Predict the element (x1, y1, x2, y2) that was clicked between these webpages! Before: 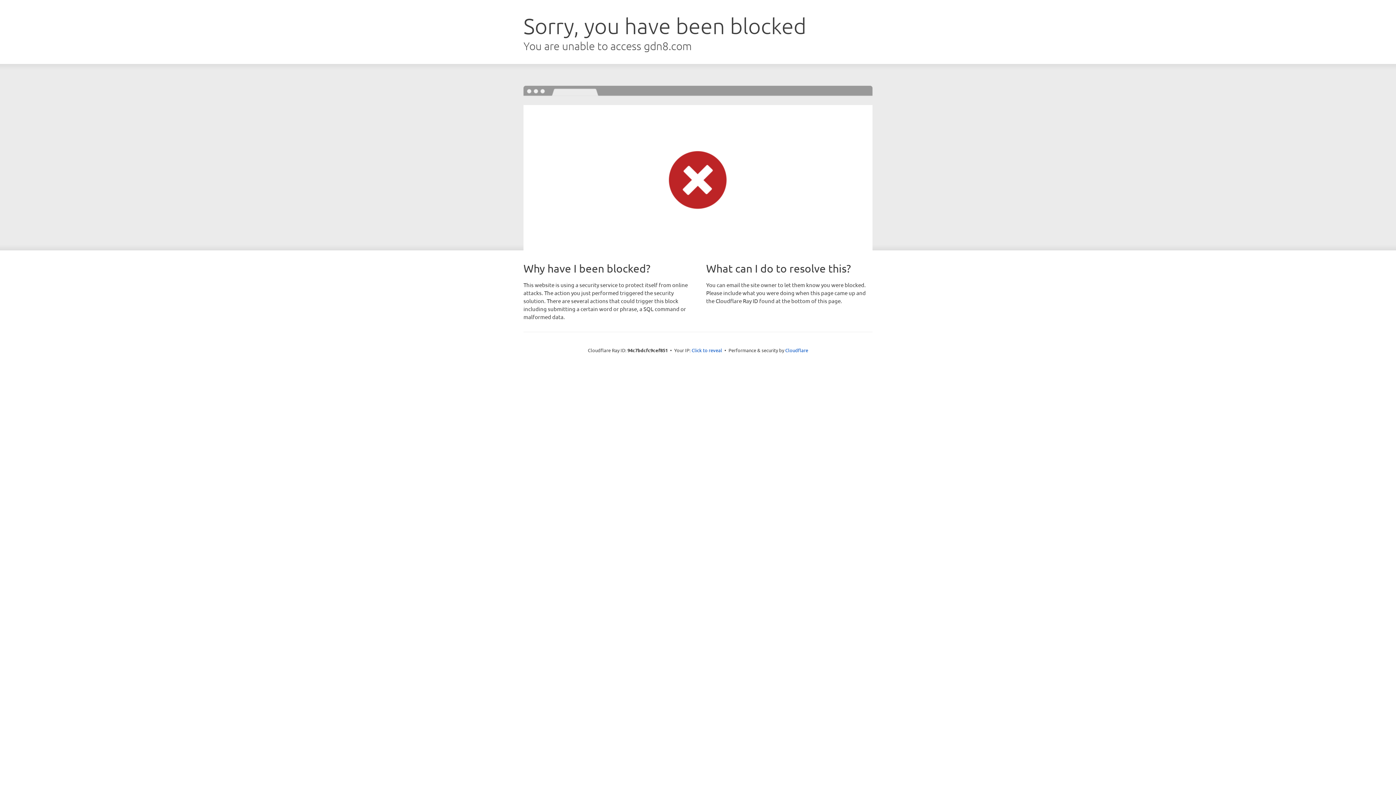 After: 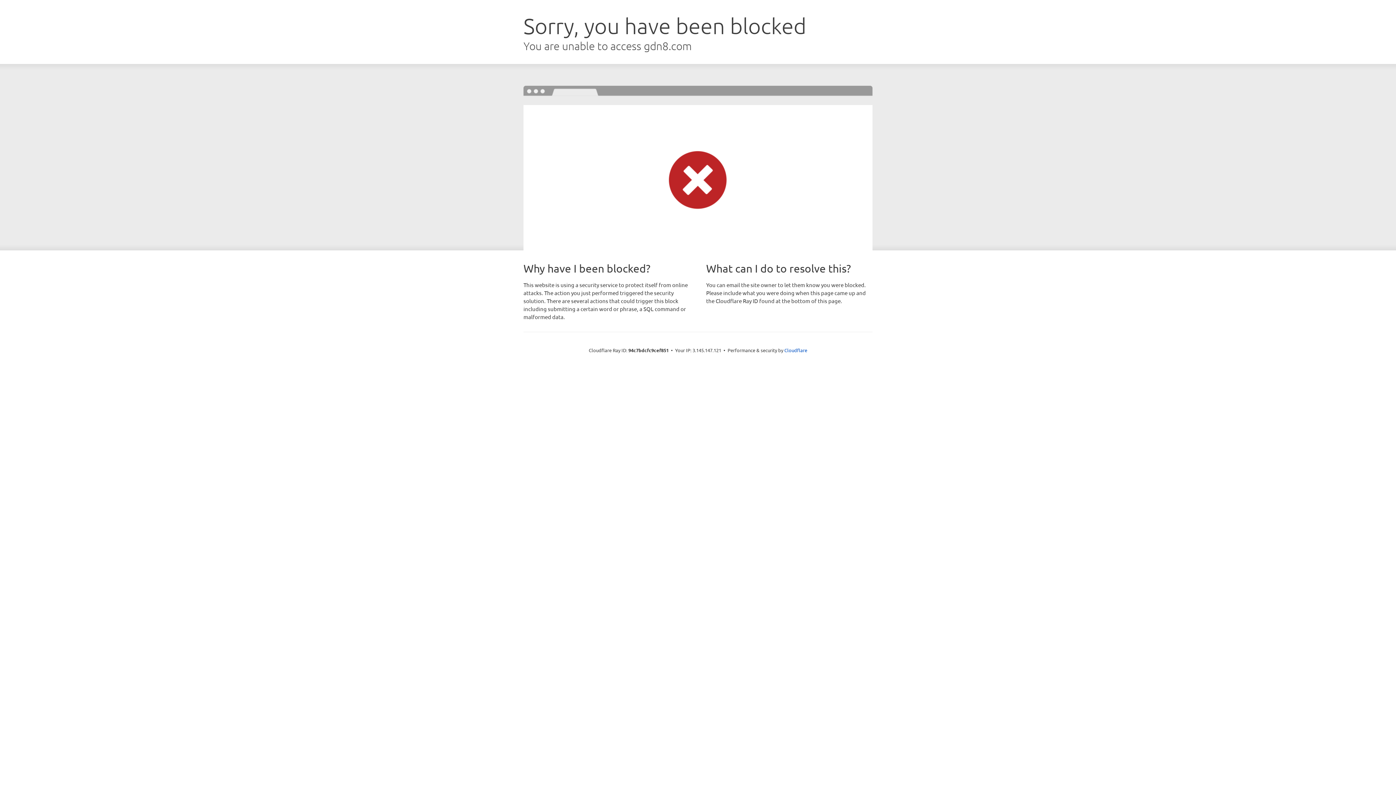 Action: label: Click to reveal bbox: (691, 346, 722, 353)